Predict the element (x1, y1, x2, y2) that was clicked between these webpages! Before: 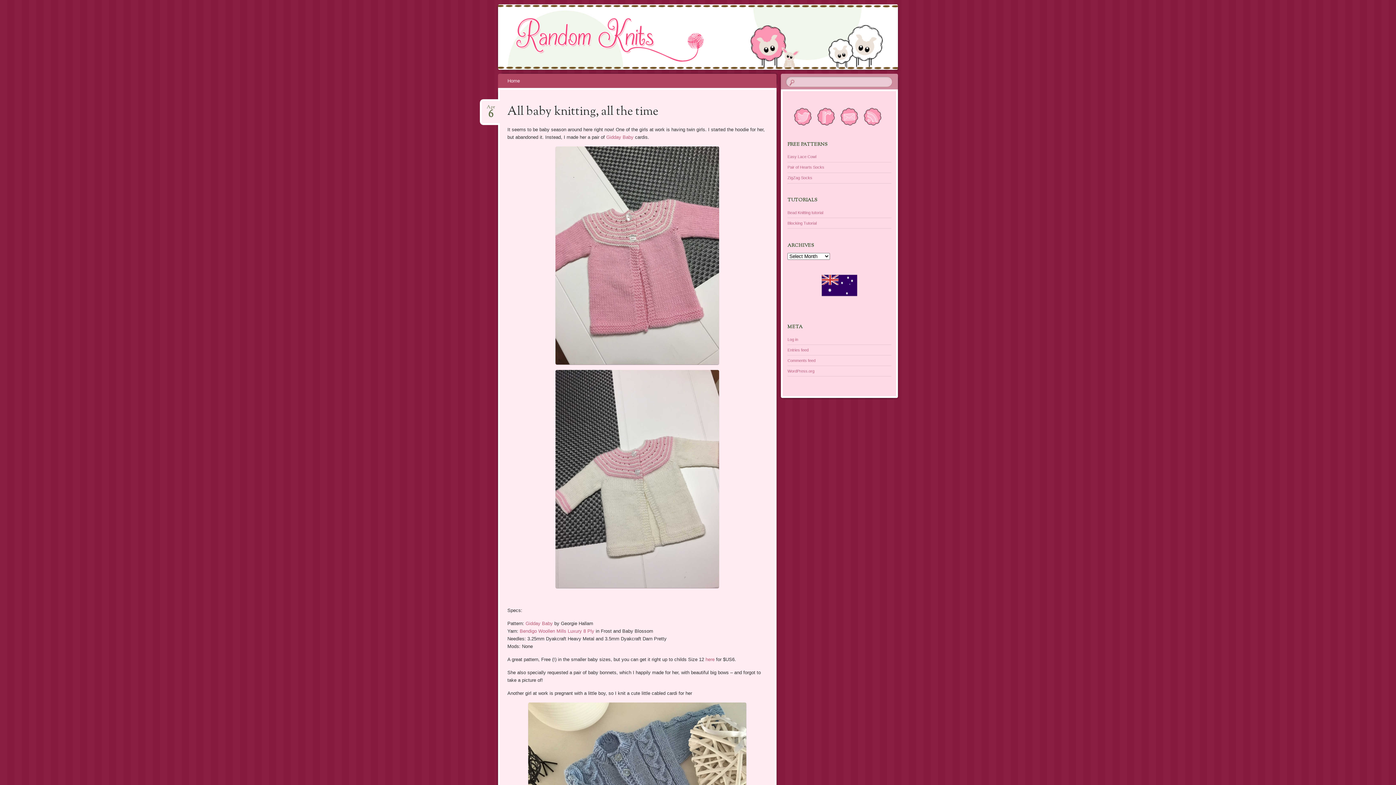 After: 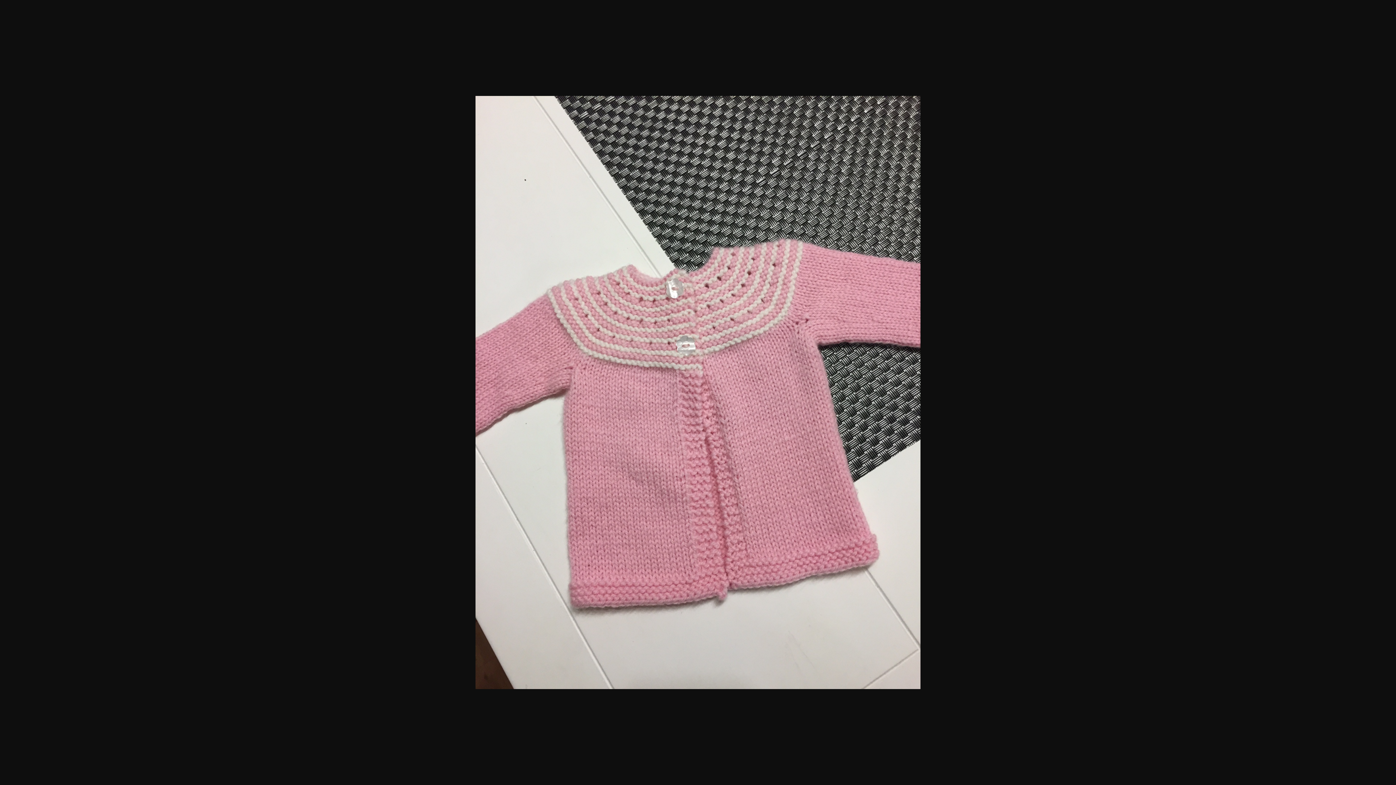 Action: bbox: (507, 146, 767, 364)